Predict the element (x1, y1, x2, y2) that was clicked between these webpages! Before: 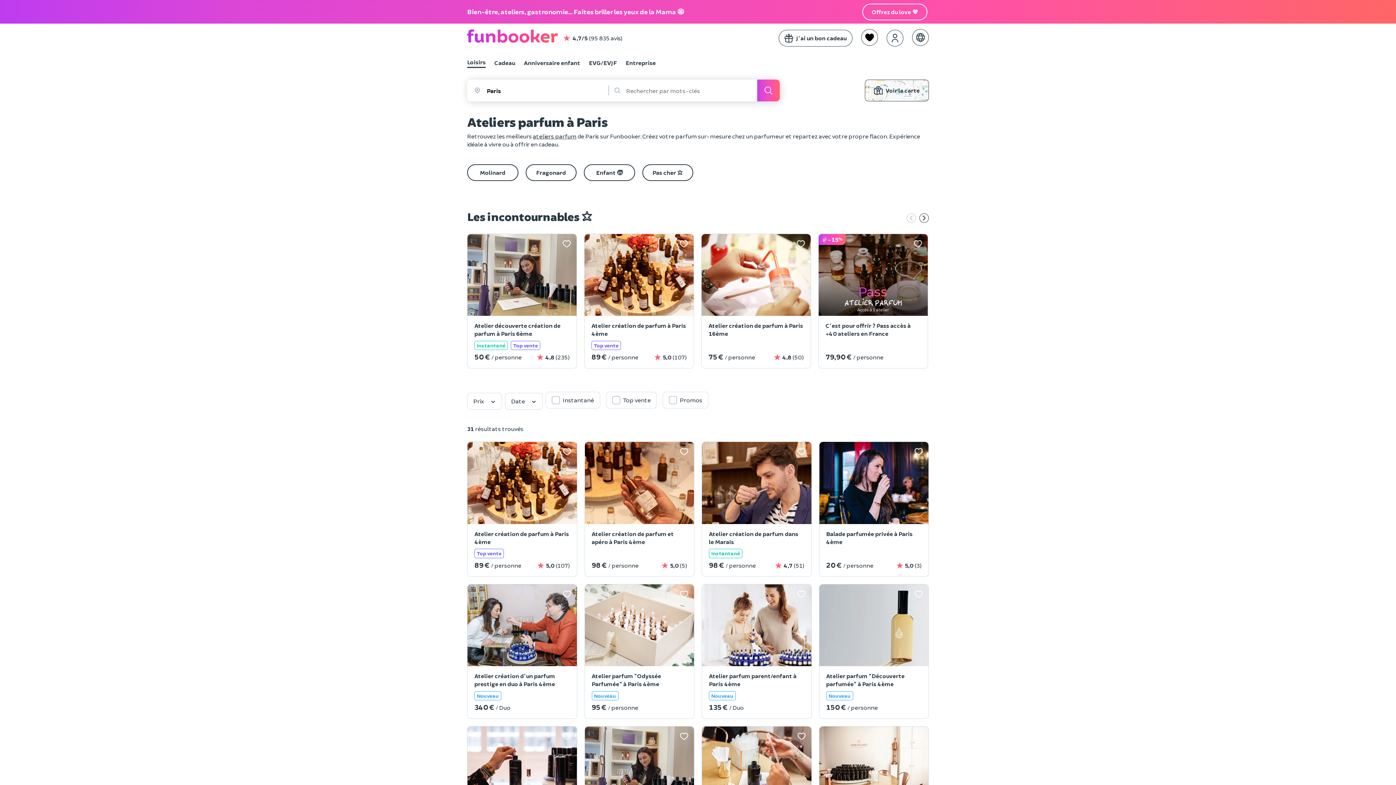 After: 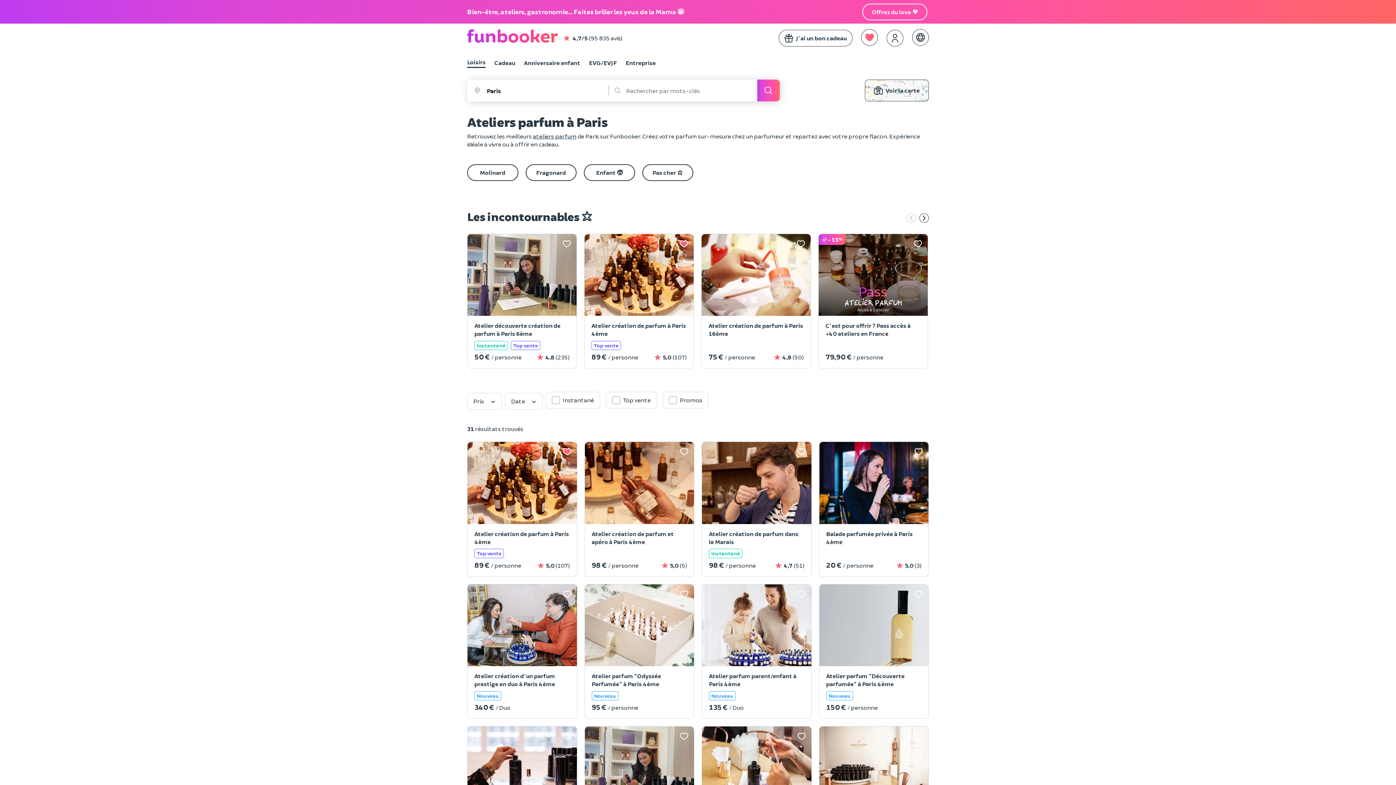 Action: bbox: (679, 239, 688, 250)